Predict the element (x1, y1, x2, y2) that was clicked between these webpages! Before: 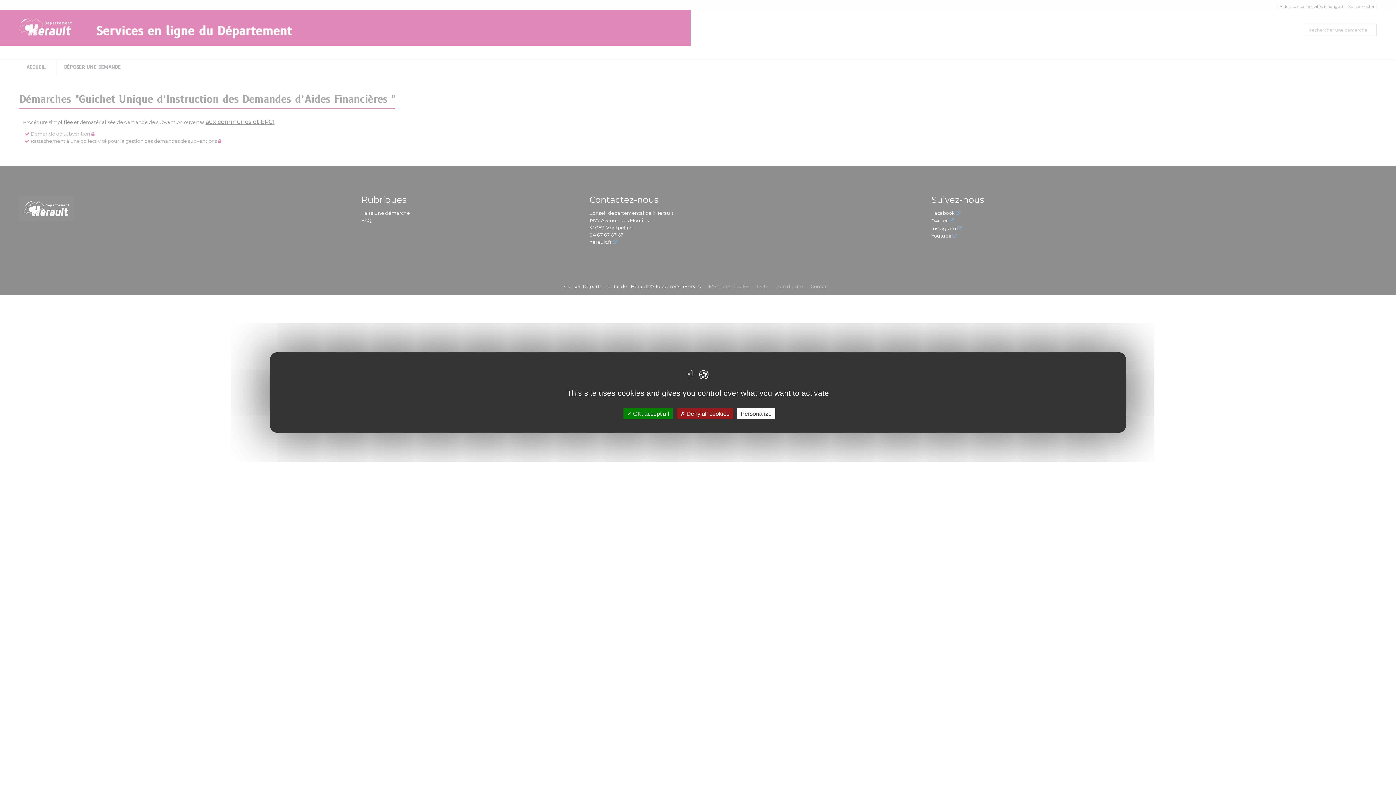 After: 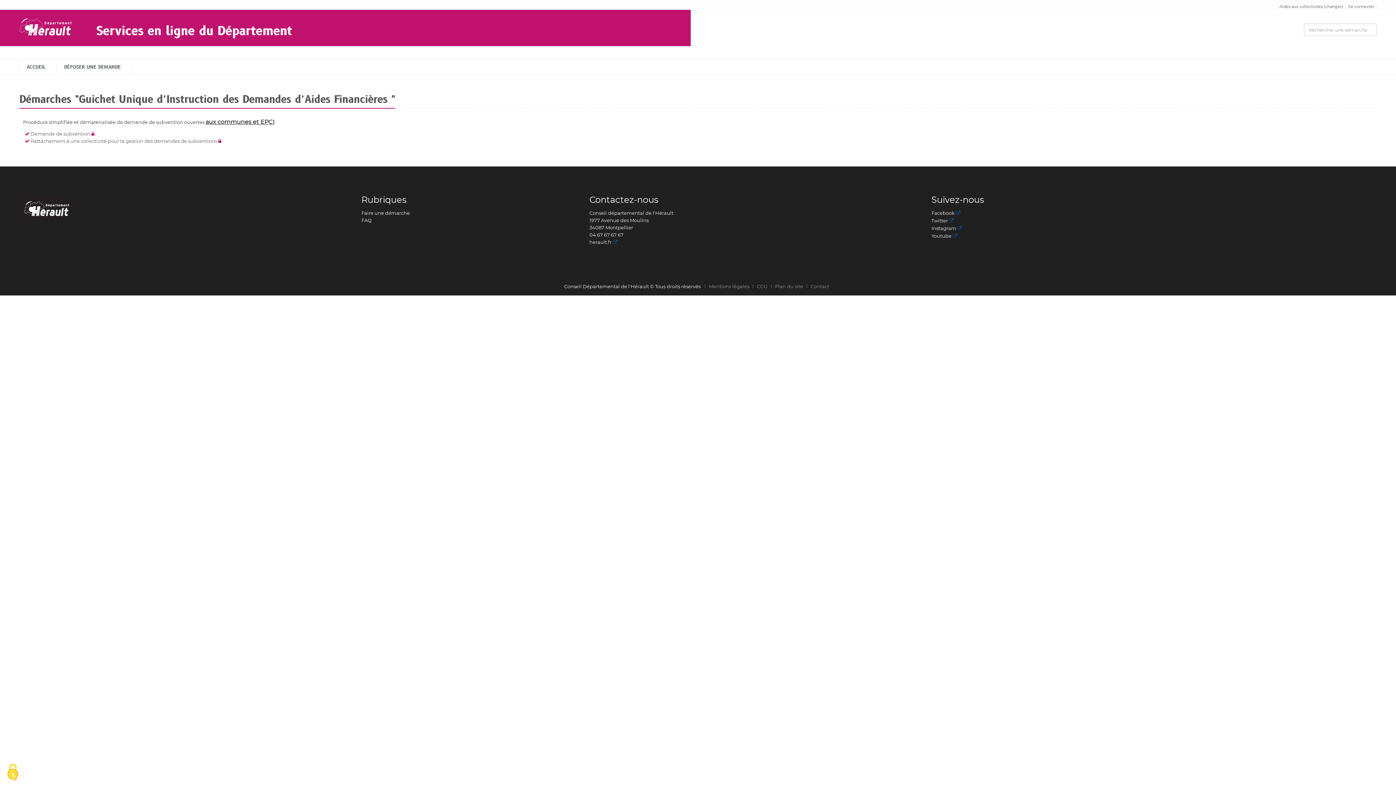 Action: bbox: (676, 408, 733, 419) label:  Deny all cookies